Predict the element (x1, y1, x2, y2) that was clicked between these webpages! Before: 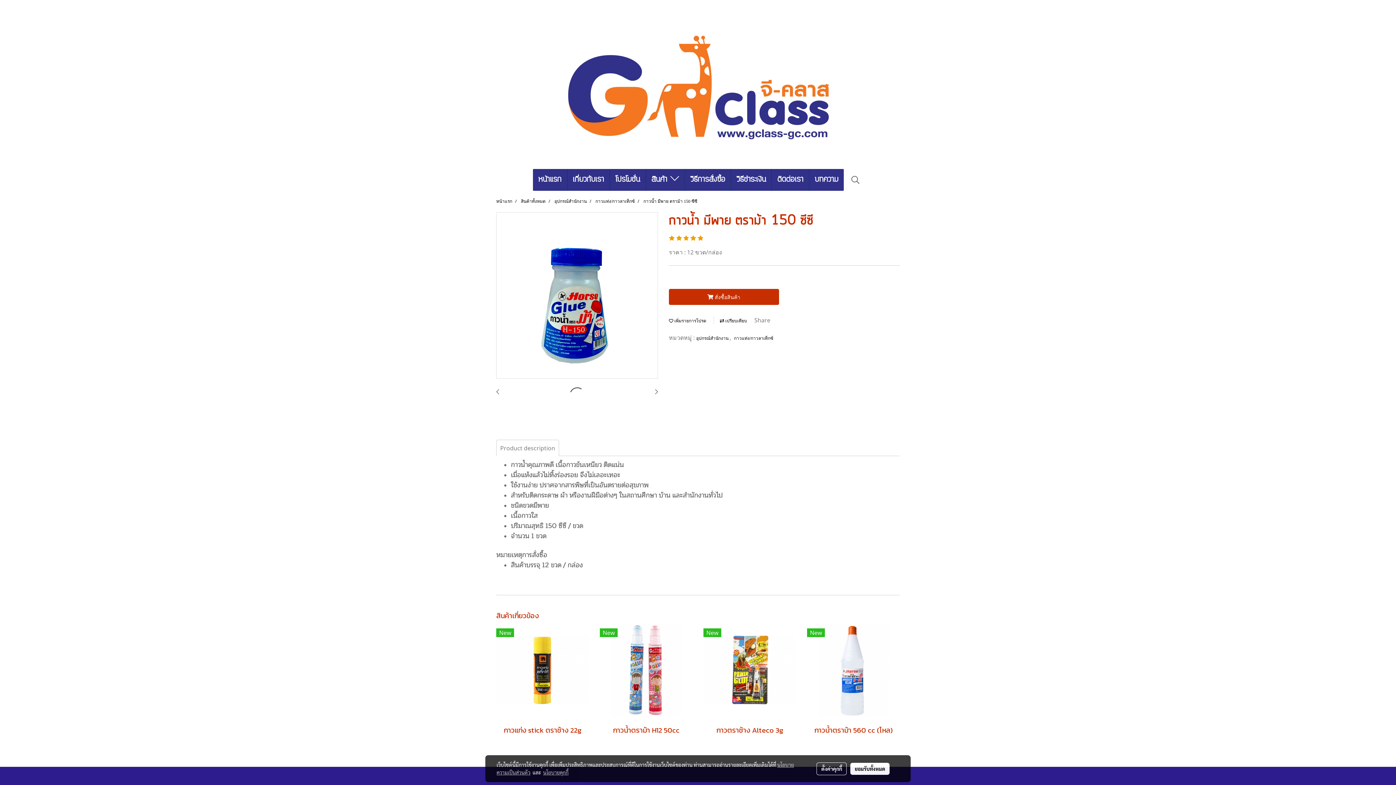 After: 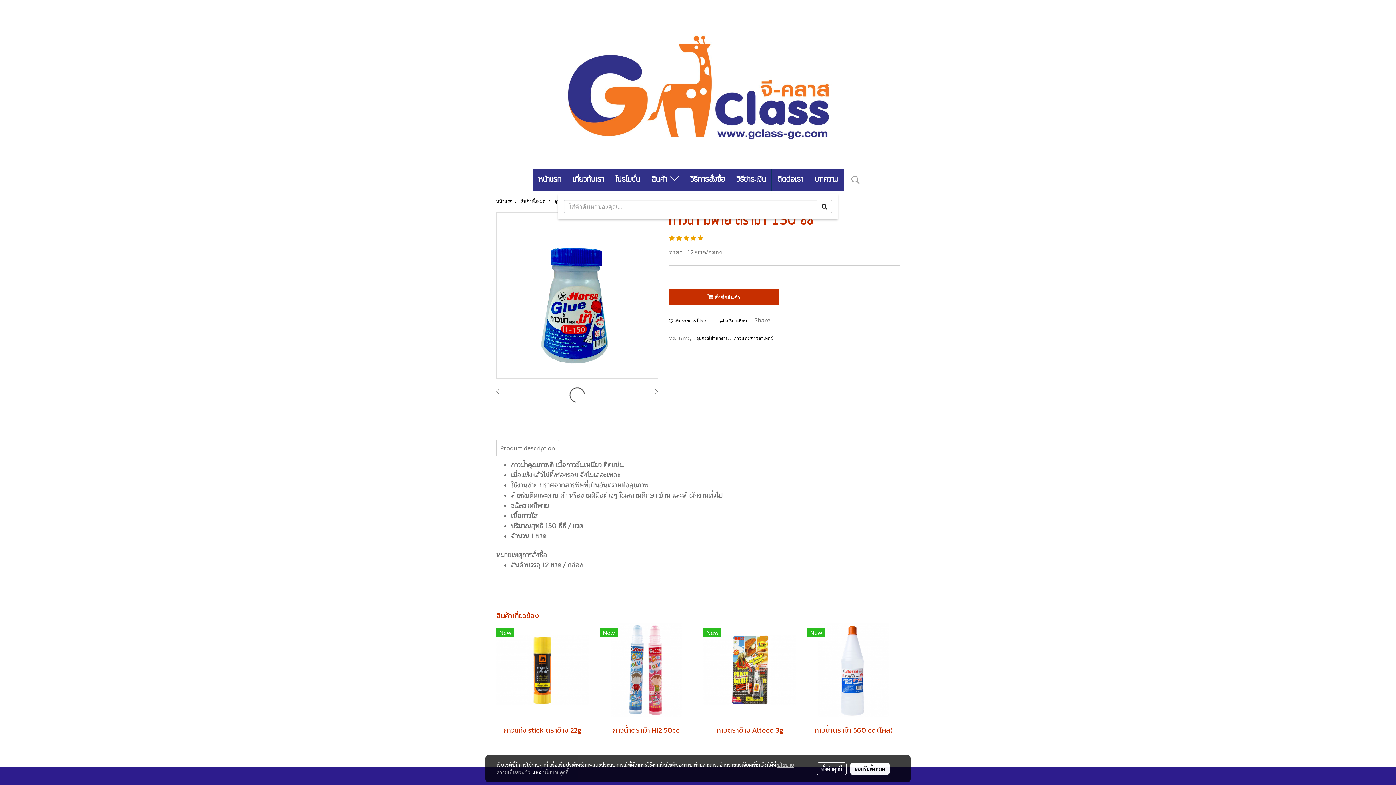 Action: bbox: (847, 173, 863, 186)